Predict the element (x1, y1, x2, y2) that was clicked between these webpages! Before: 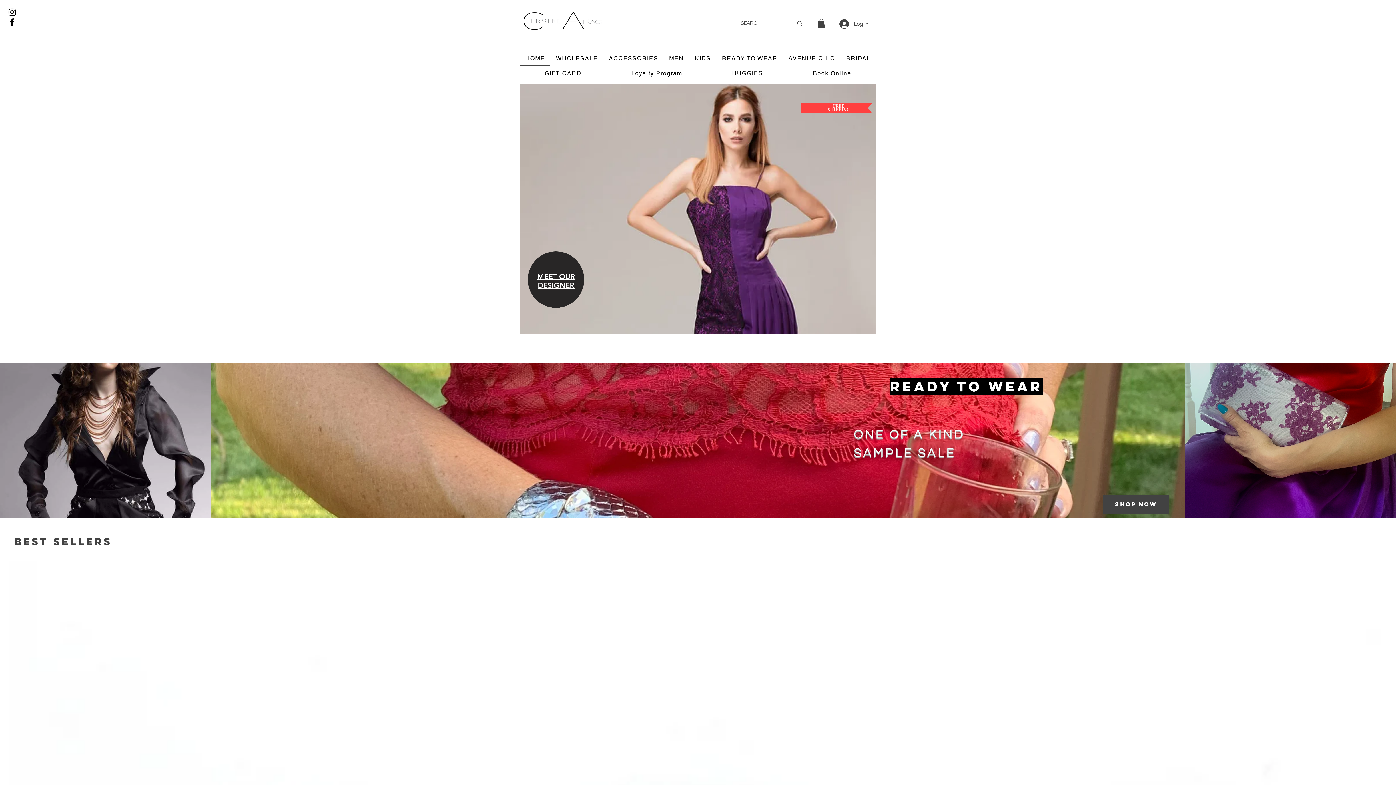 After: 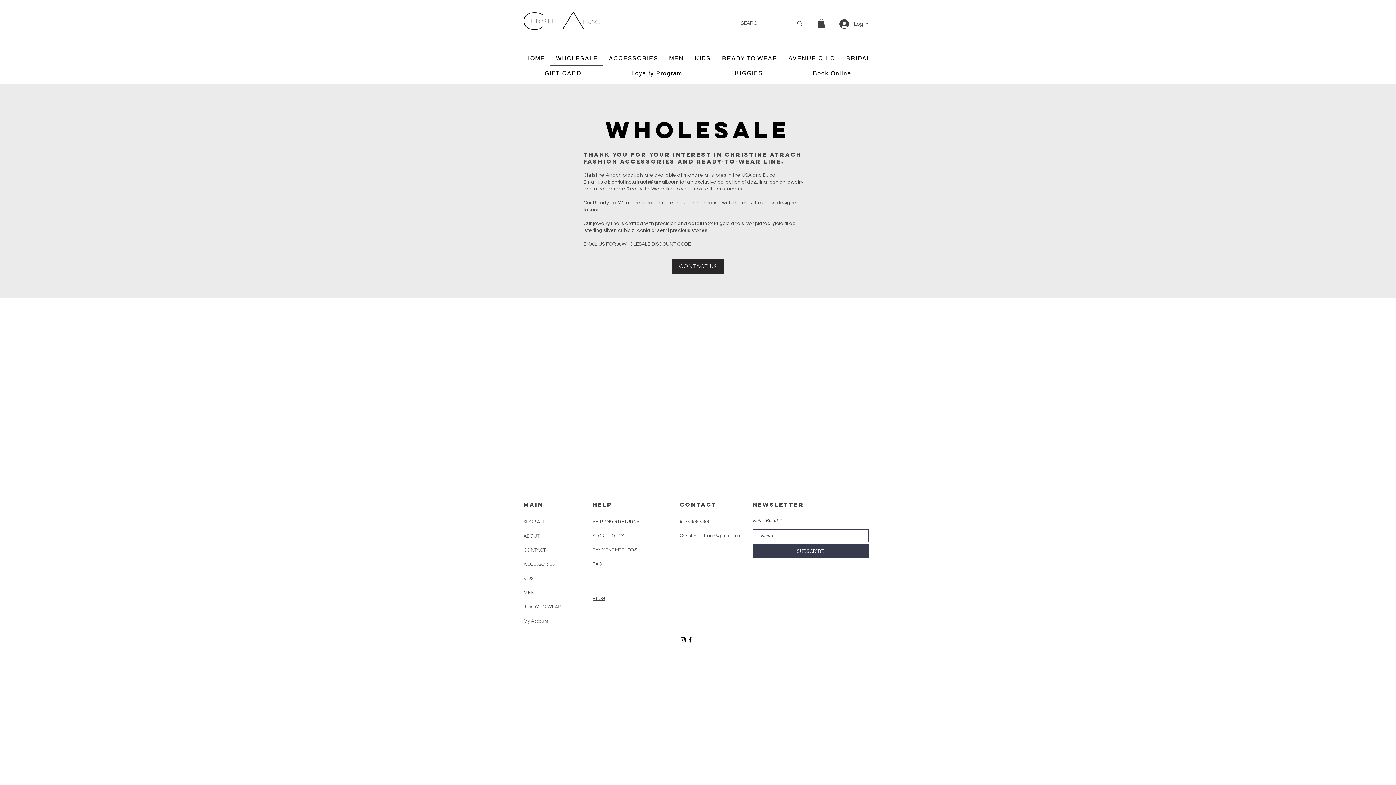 Action: label: WHOLESALE bbox: (550, 51, 603, 66)